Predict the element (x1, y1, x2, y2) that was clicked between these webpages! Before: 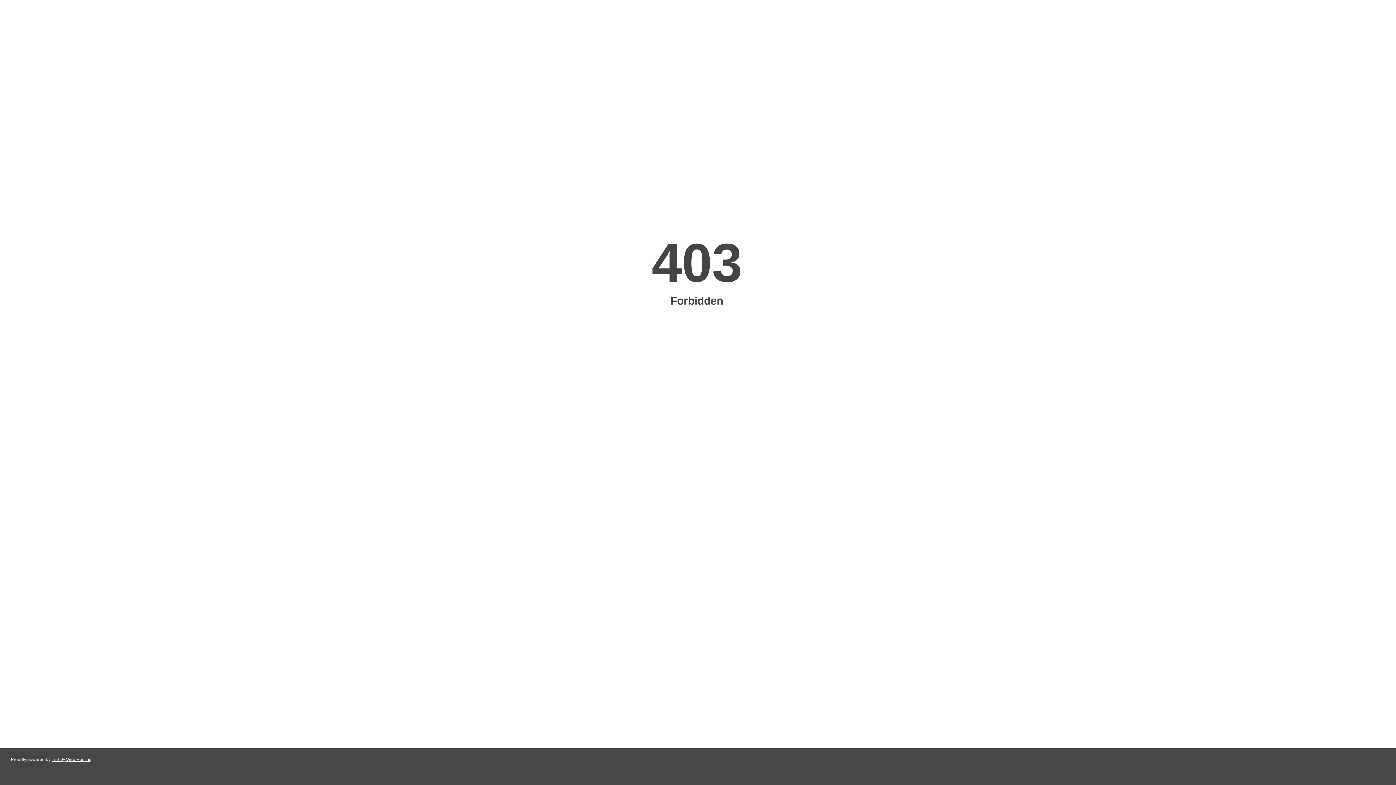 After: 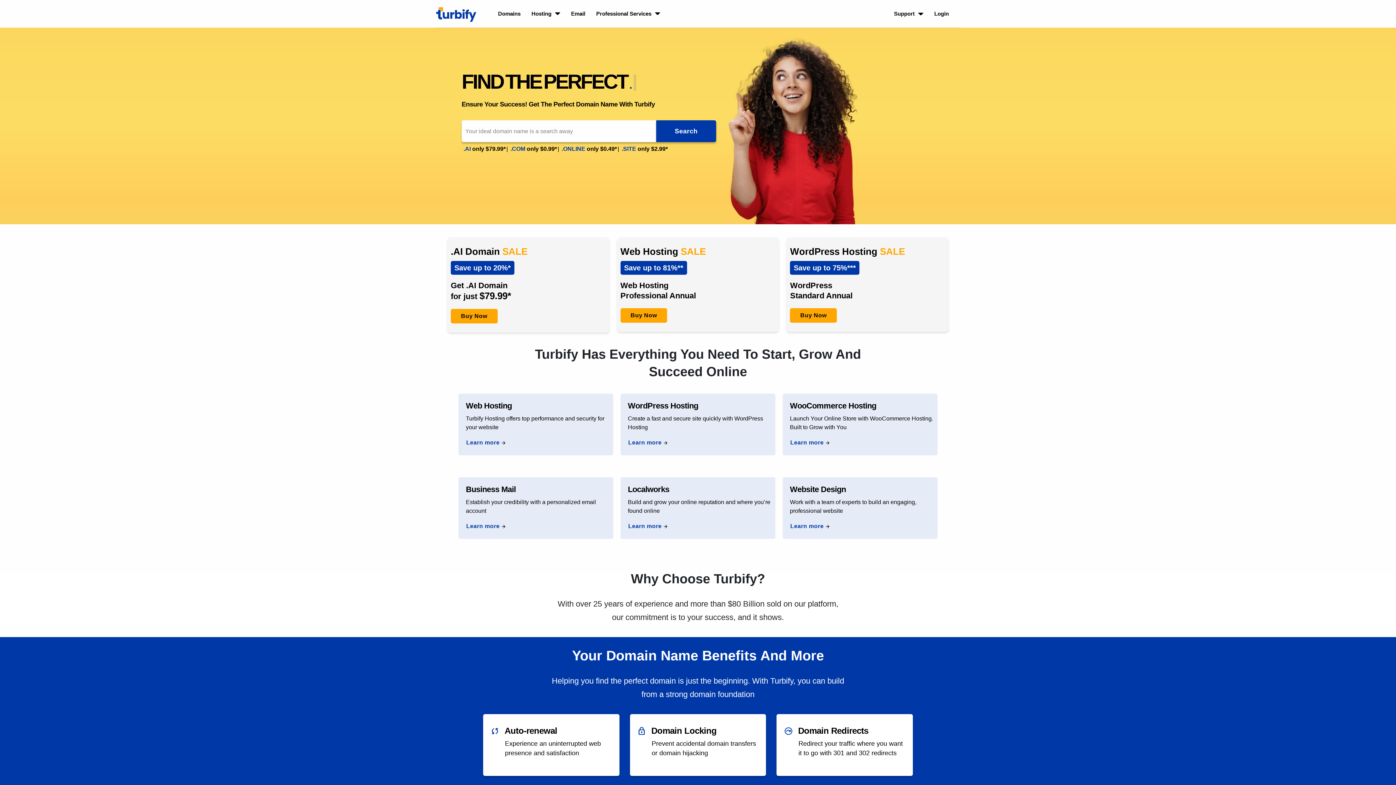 Action: label: Turbify Web Hosting bbox: (51, 757, 91, 762)